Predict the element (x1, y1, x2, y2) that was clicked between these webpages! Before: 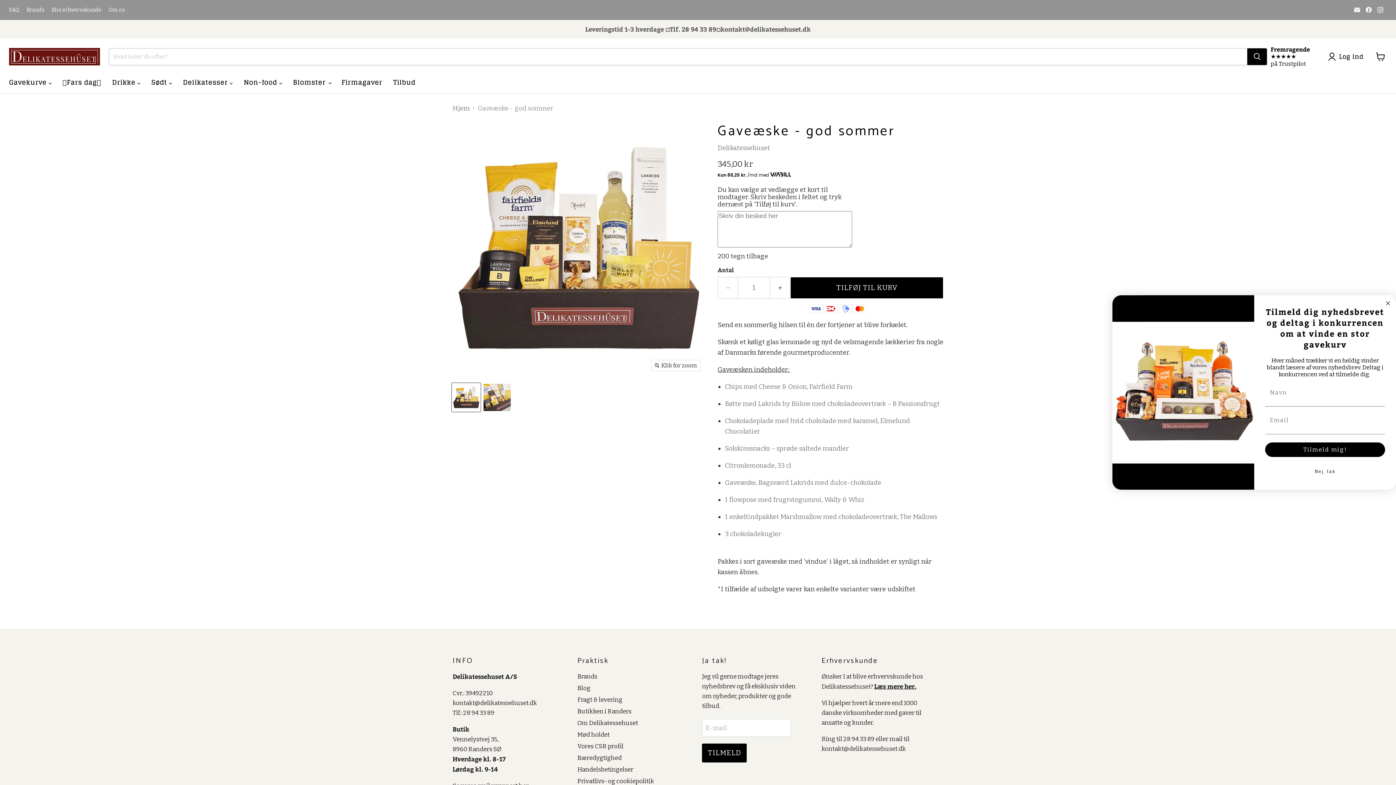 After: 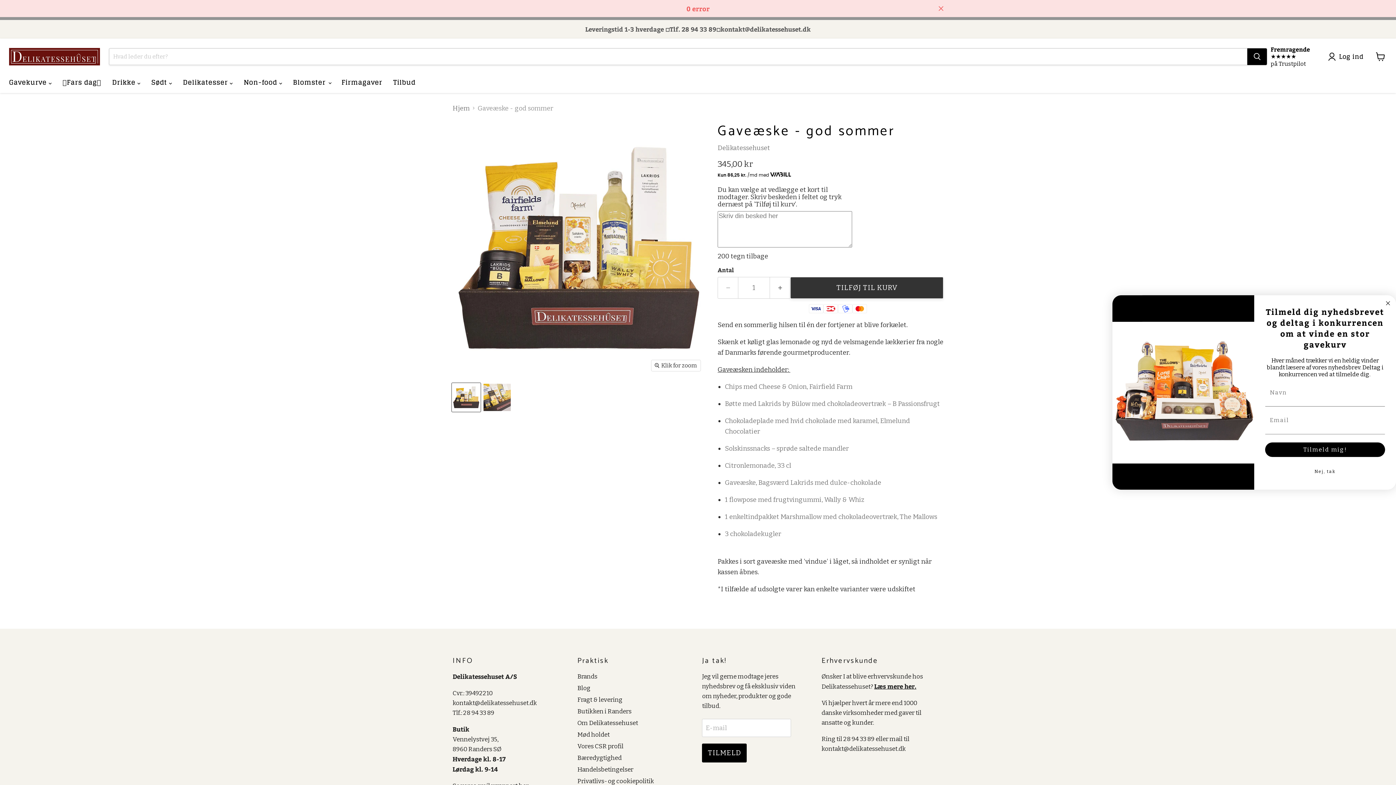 Action: label: TILFØJ TIL KURV bbox: (790, 276, 943, 298)